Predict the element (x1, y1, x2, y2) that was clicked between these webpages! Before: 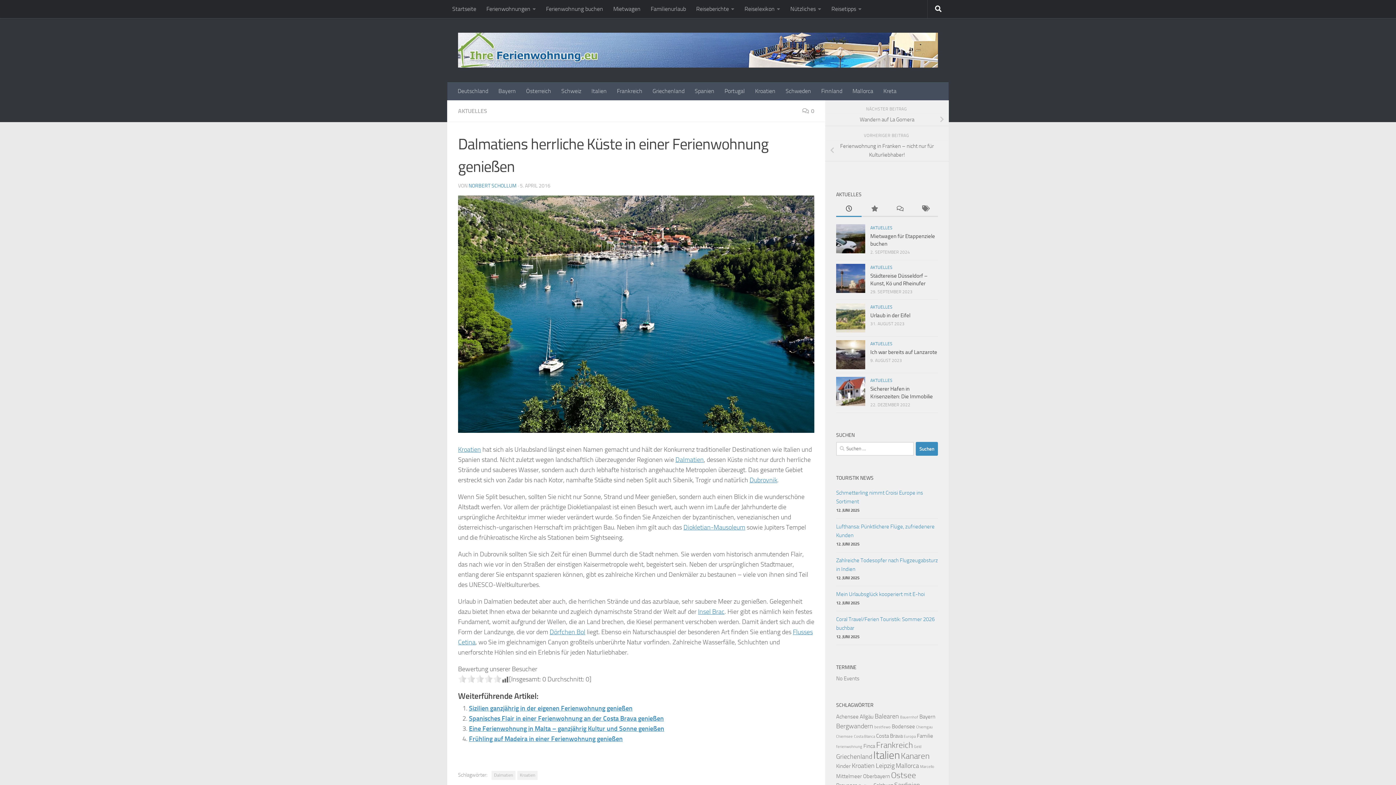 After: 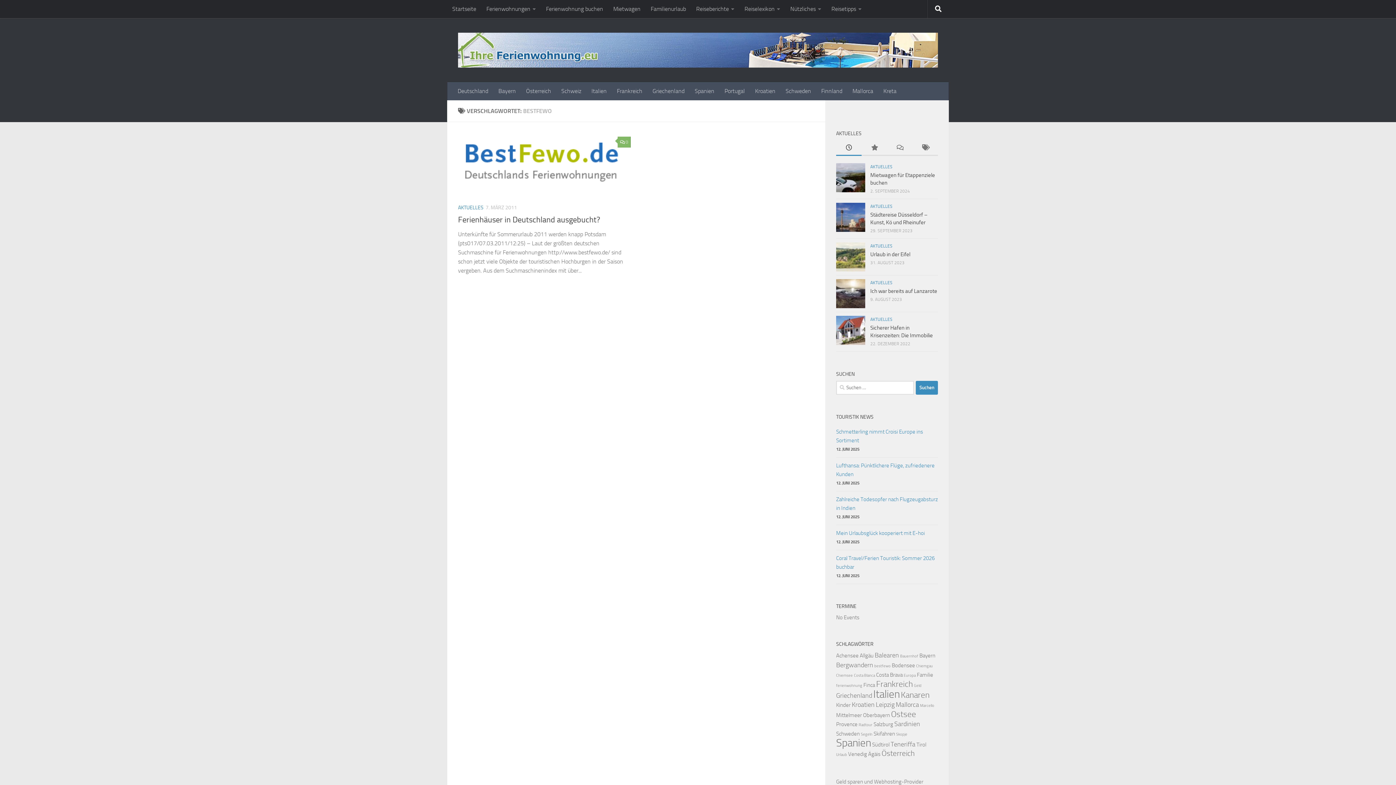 Action: label: bestfewo (1 Eintrag) bbox: (874, 725, 890, 729)